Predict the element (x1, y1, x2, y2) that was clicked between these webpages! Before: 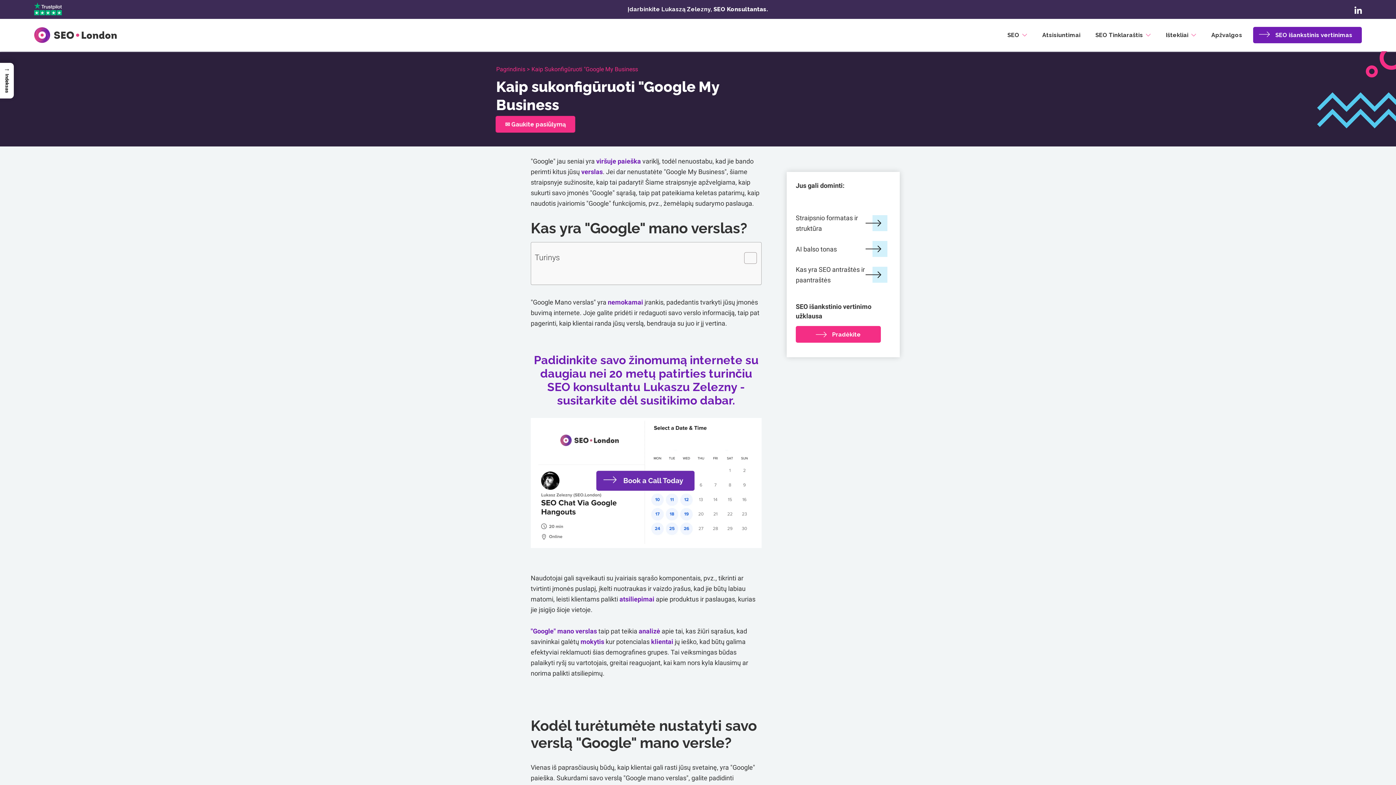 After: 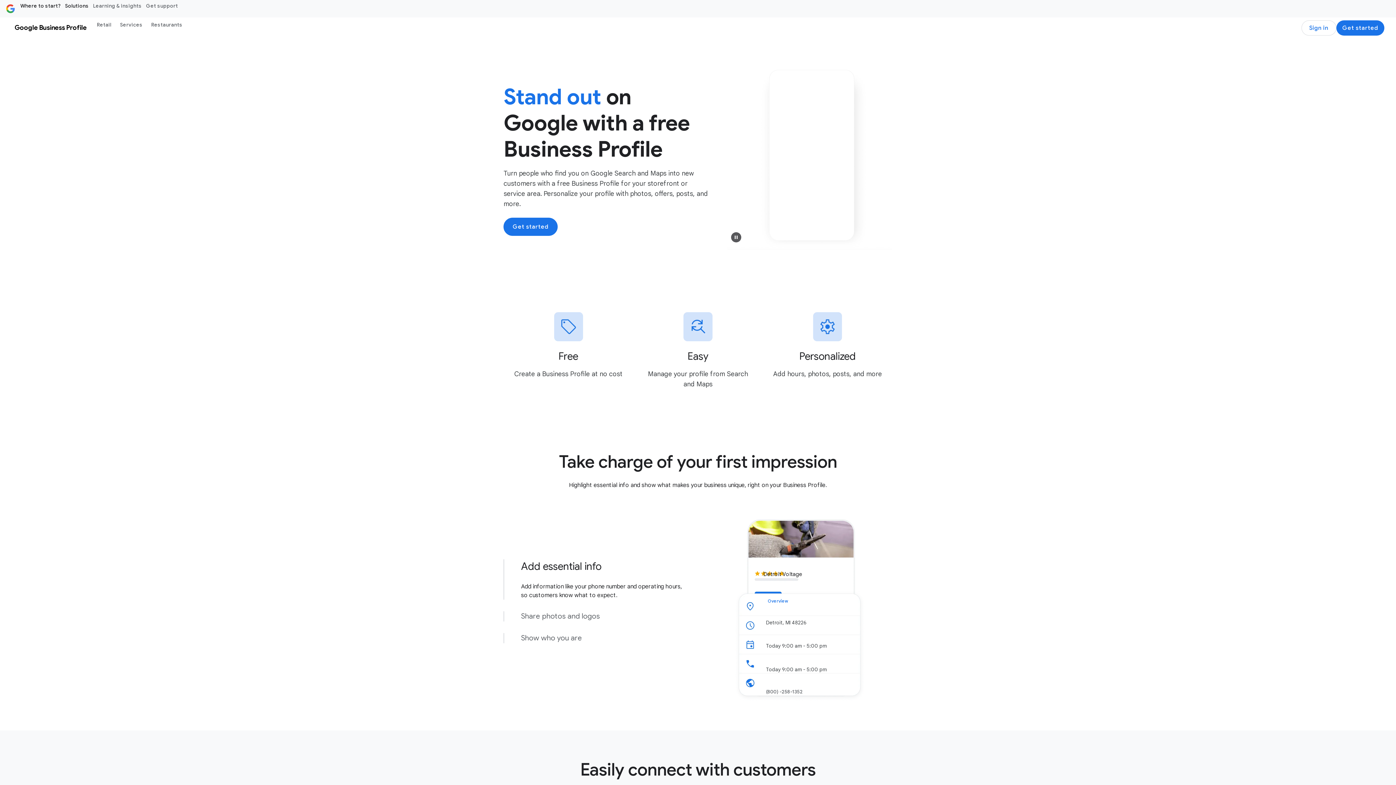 Action: label: "Google" mano verslas bbox: (530, 622, 597, 640)